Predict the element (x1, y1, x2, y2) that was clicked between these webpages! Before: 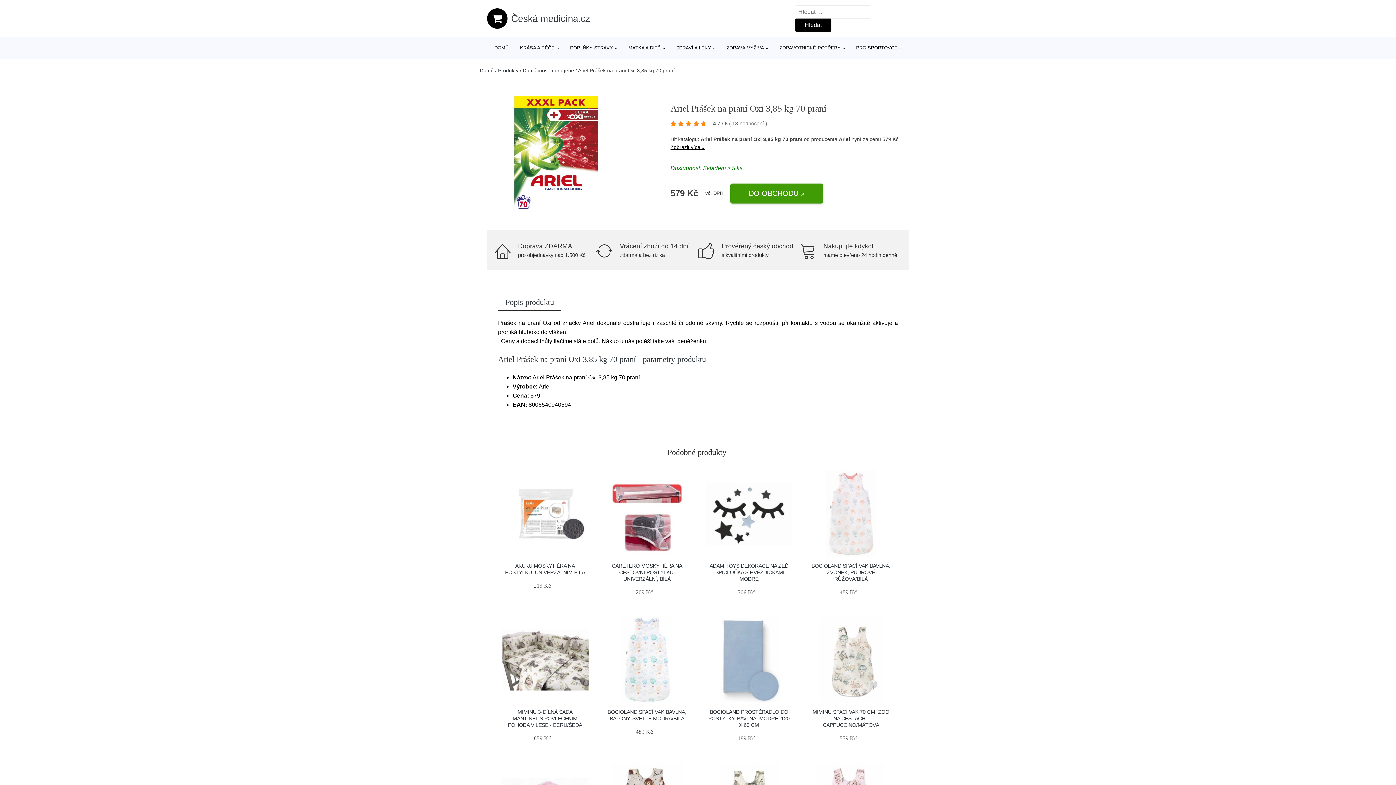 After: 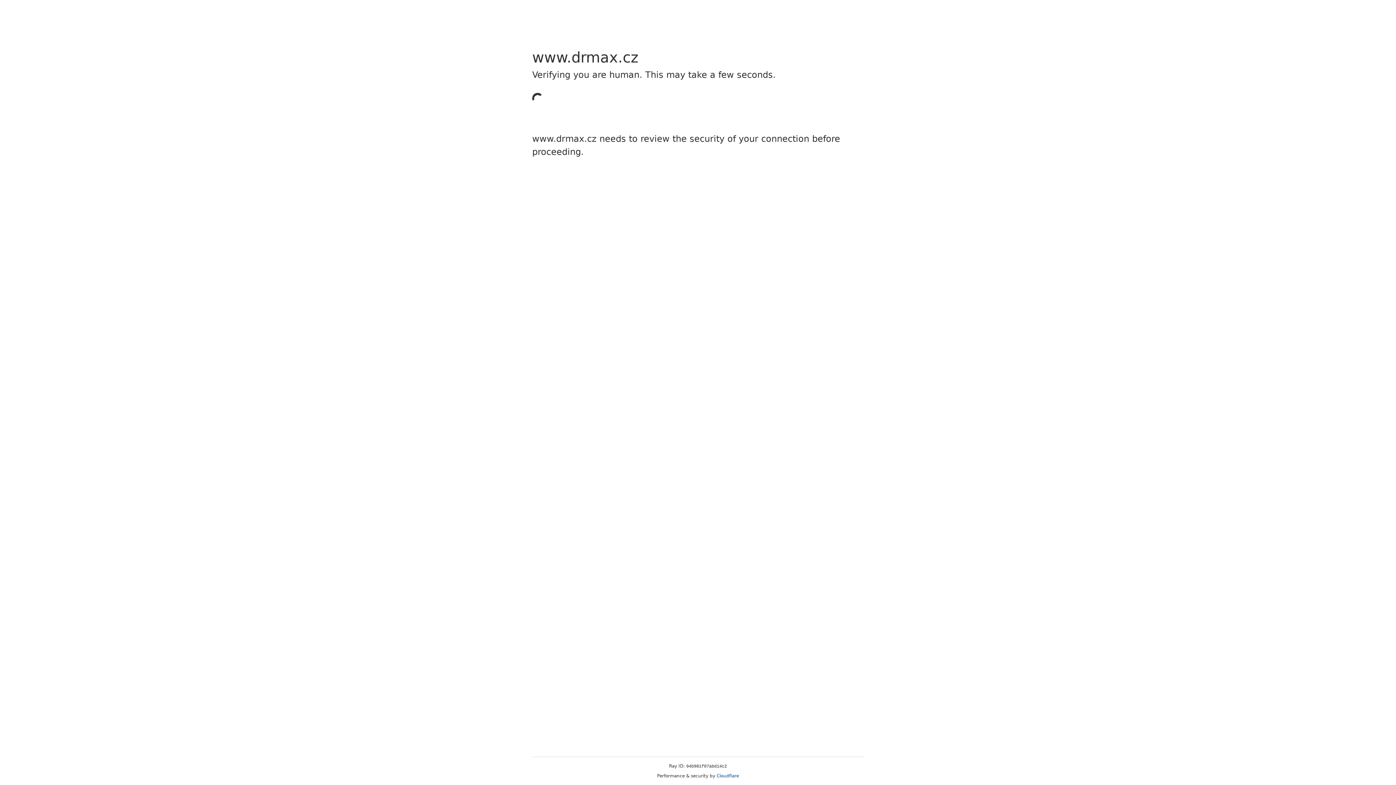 Action: bbox: (670, 118, 771, 129) label: 4.7 / 5 ( 18 hodnocení )